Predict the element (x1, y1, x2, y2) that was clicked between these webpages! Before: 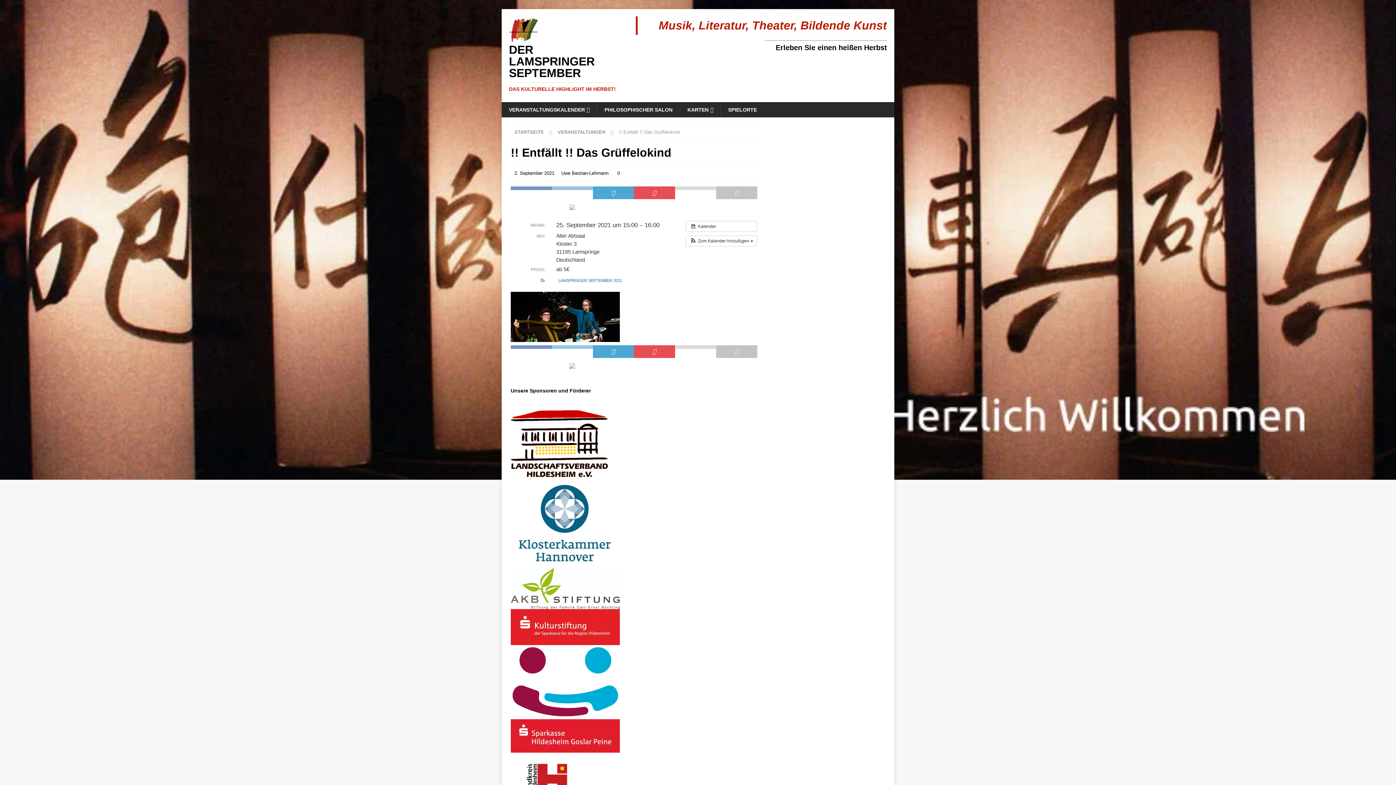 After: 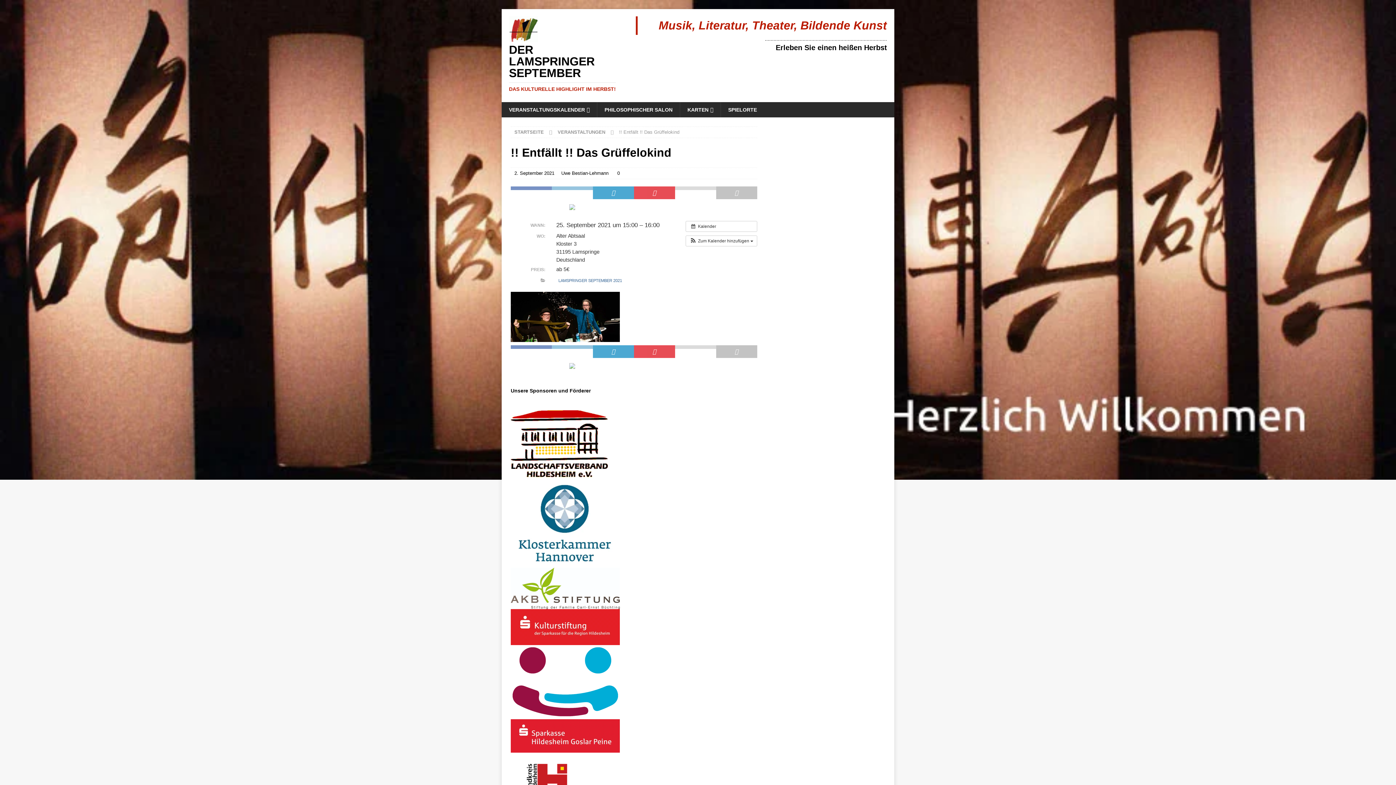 Action: bbox: (510, 712, 620, 718)